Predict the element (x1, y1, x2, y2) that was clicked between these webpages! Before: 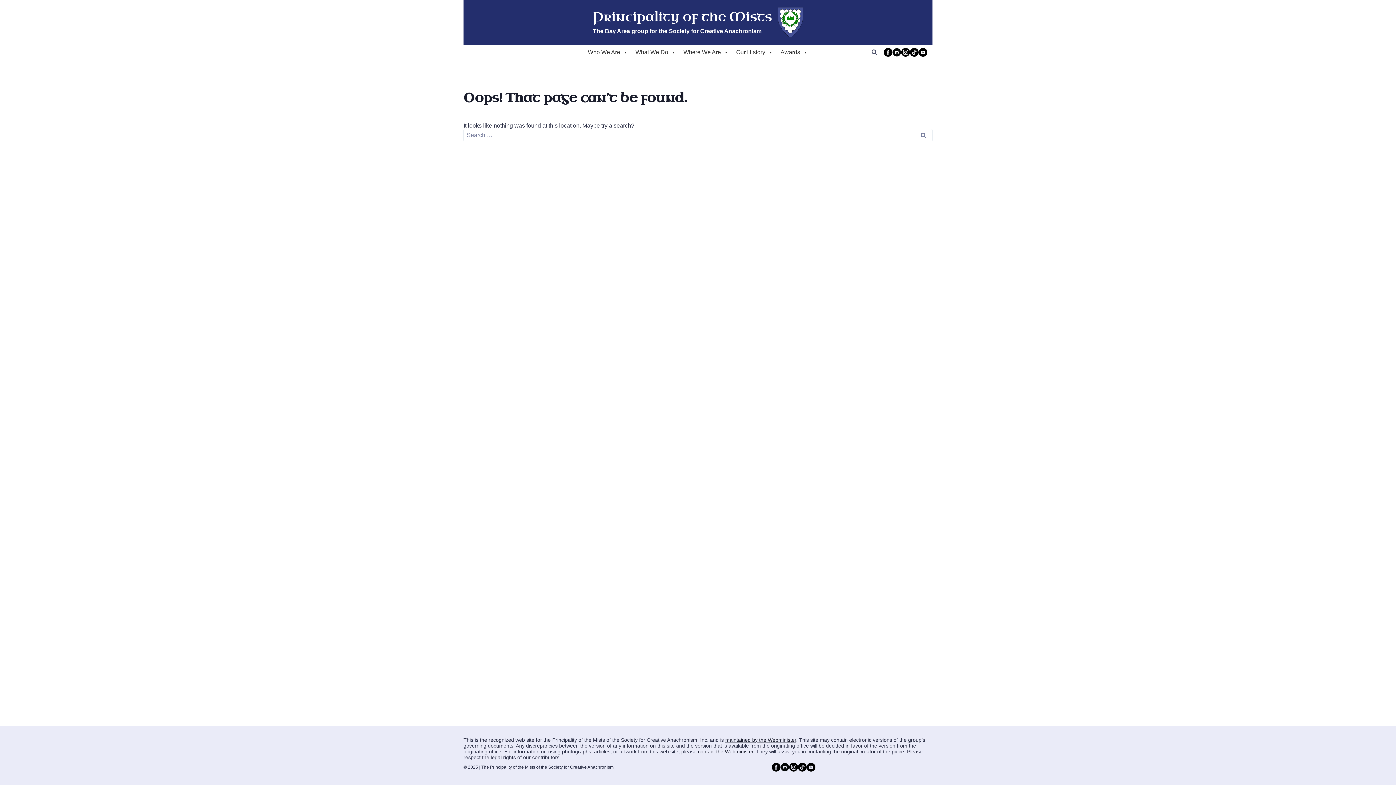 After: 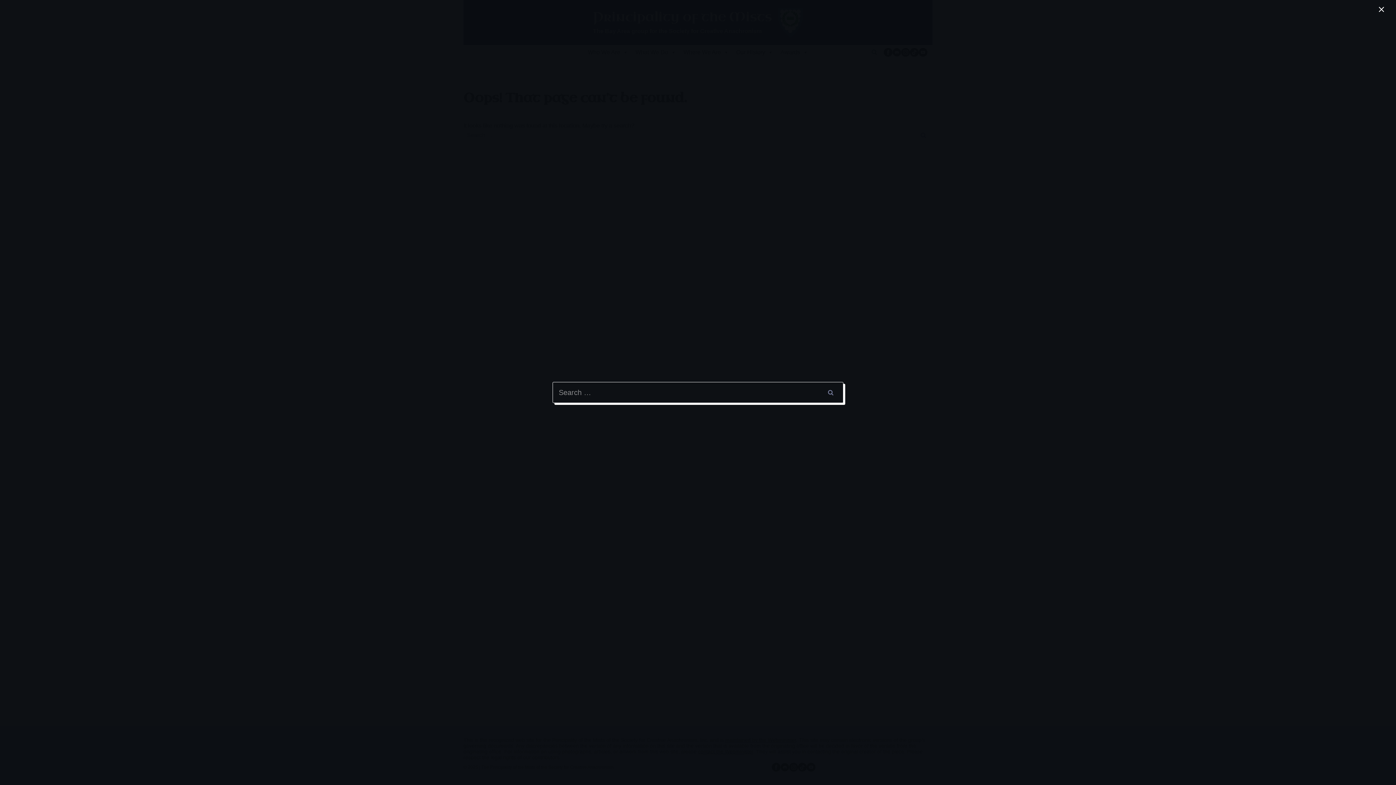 Action: label: View Search Form bbox: (868, 46, 880, 58)